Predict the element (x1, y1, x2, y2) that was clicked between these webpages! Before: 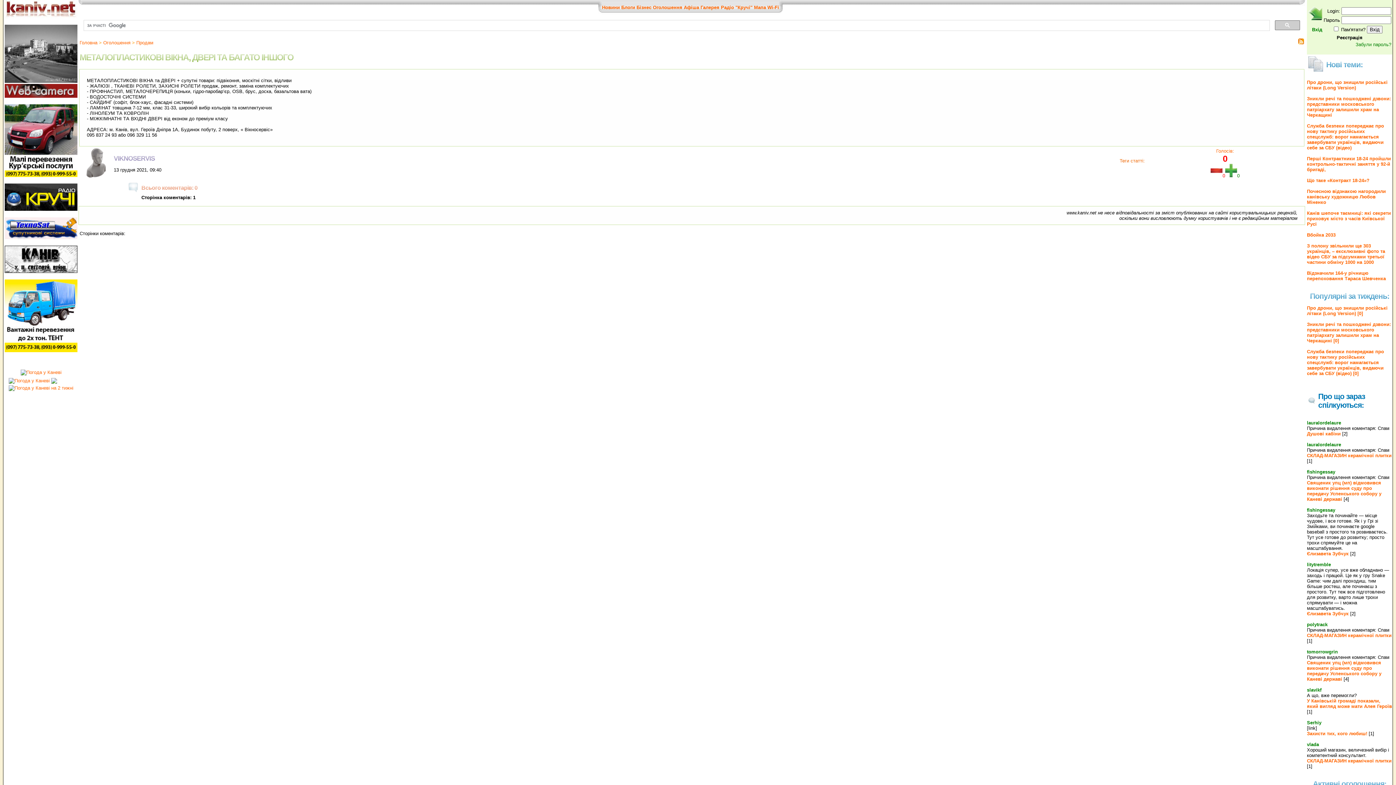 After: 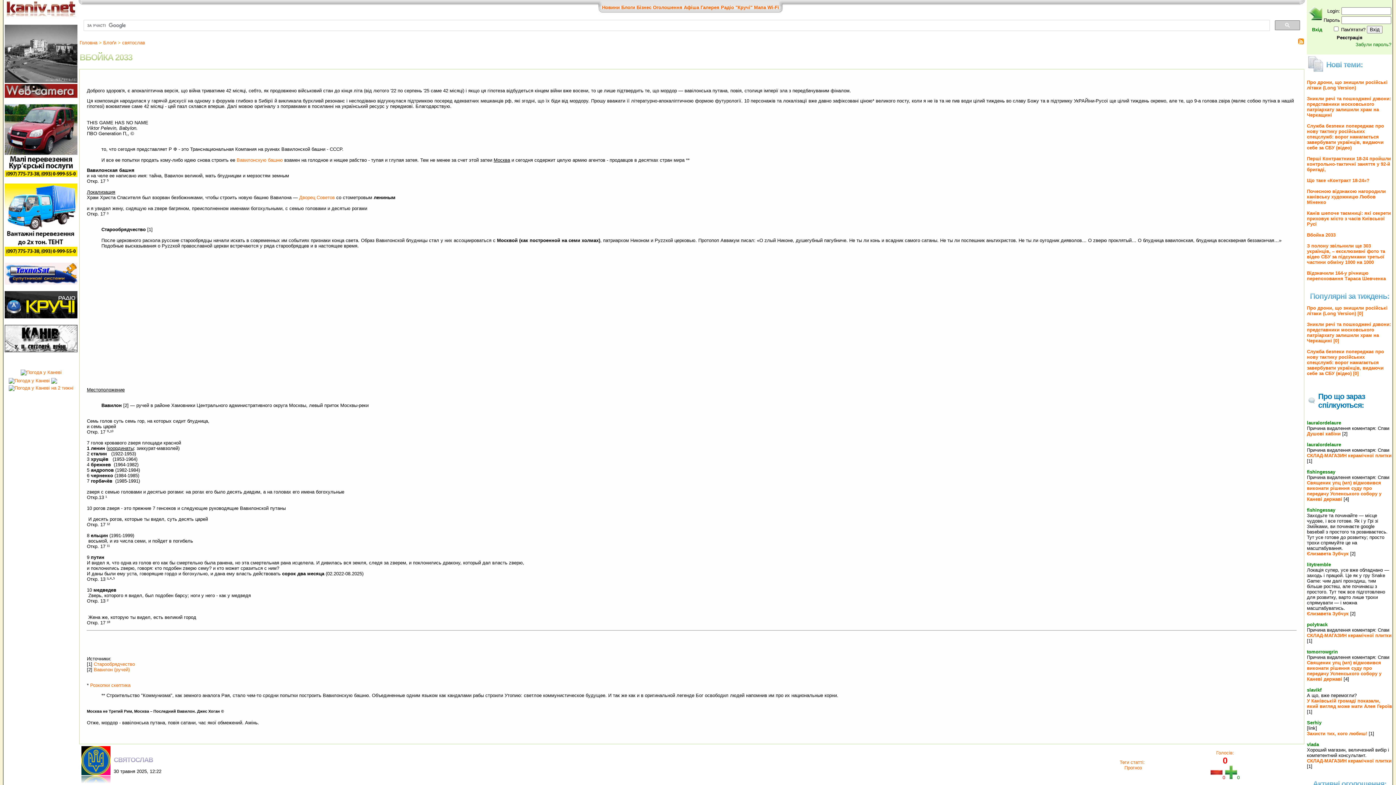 Action: label: Вбойка 2033 bbox: (1307, 232, 1336, 237)